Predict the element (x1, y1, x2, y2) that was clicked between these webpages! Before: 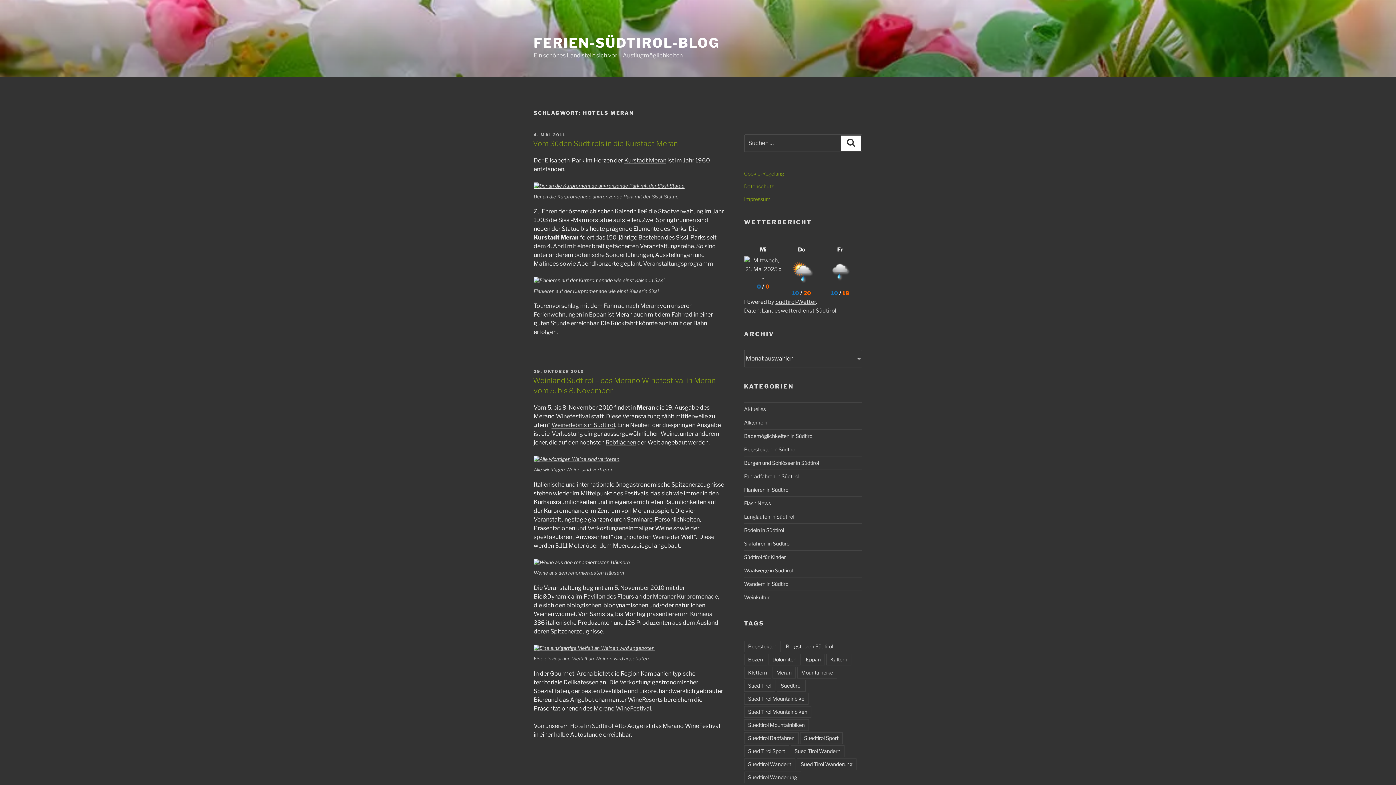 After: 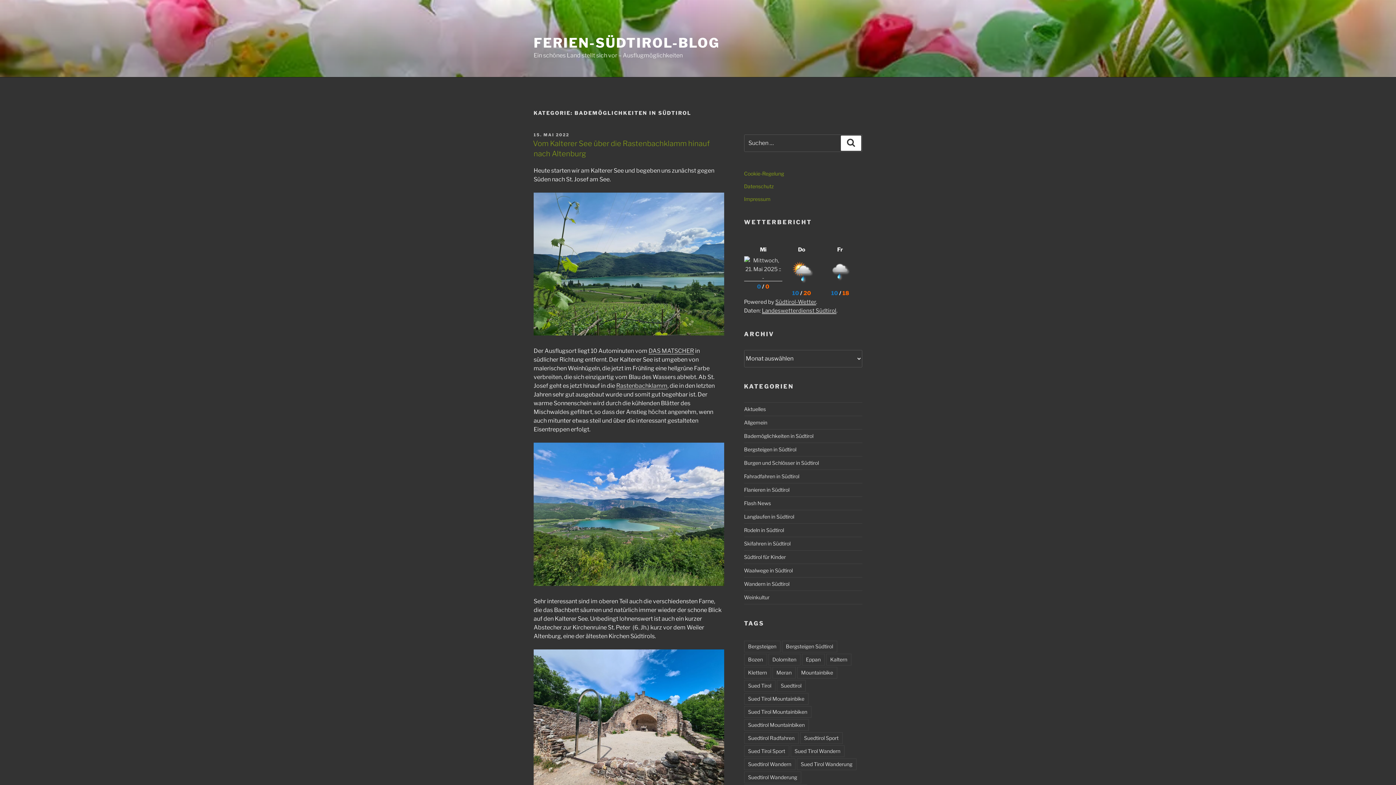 Action: bbox: (744, 433, 813, 439) label: Bademöglichkeiten in Südtirol